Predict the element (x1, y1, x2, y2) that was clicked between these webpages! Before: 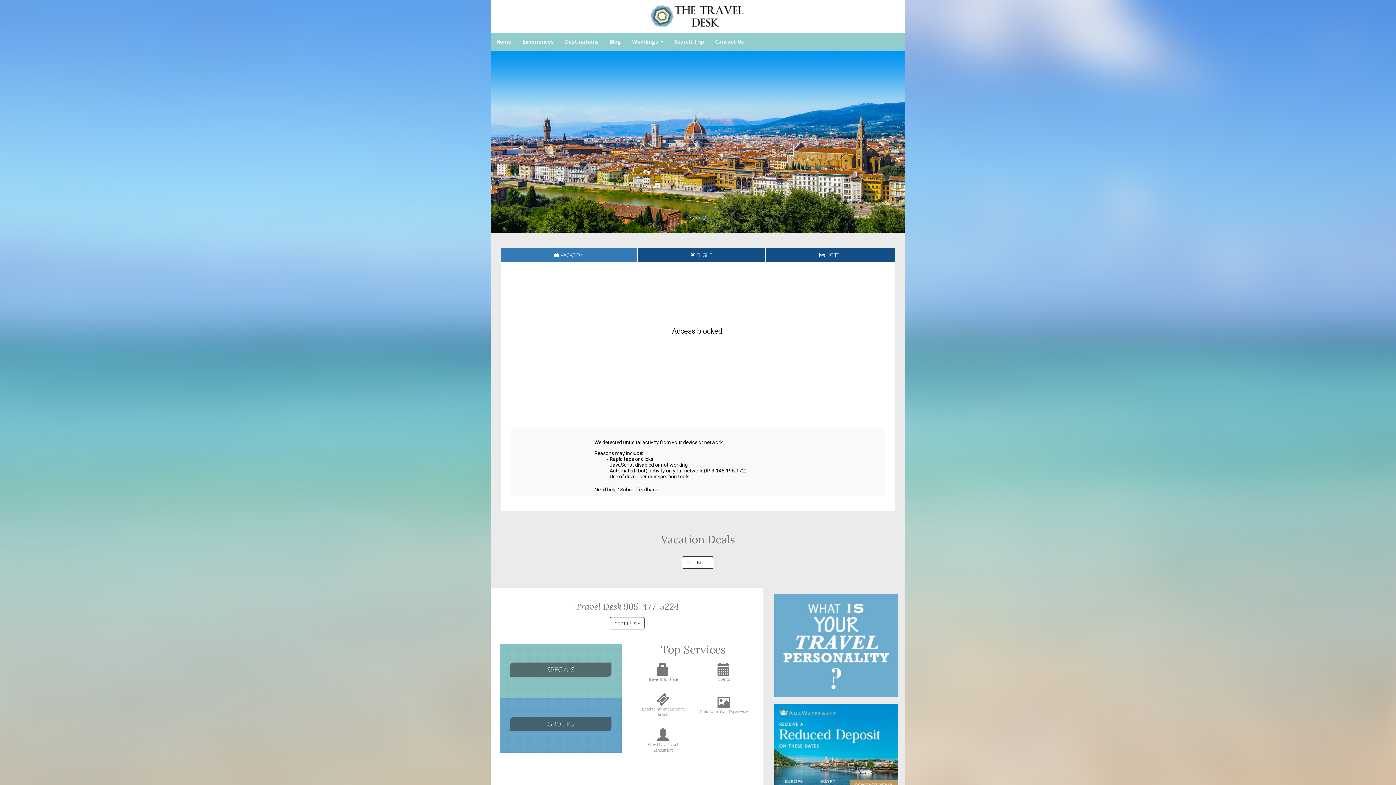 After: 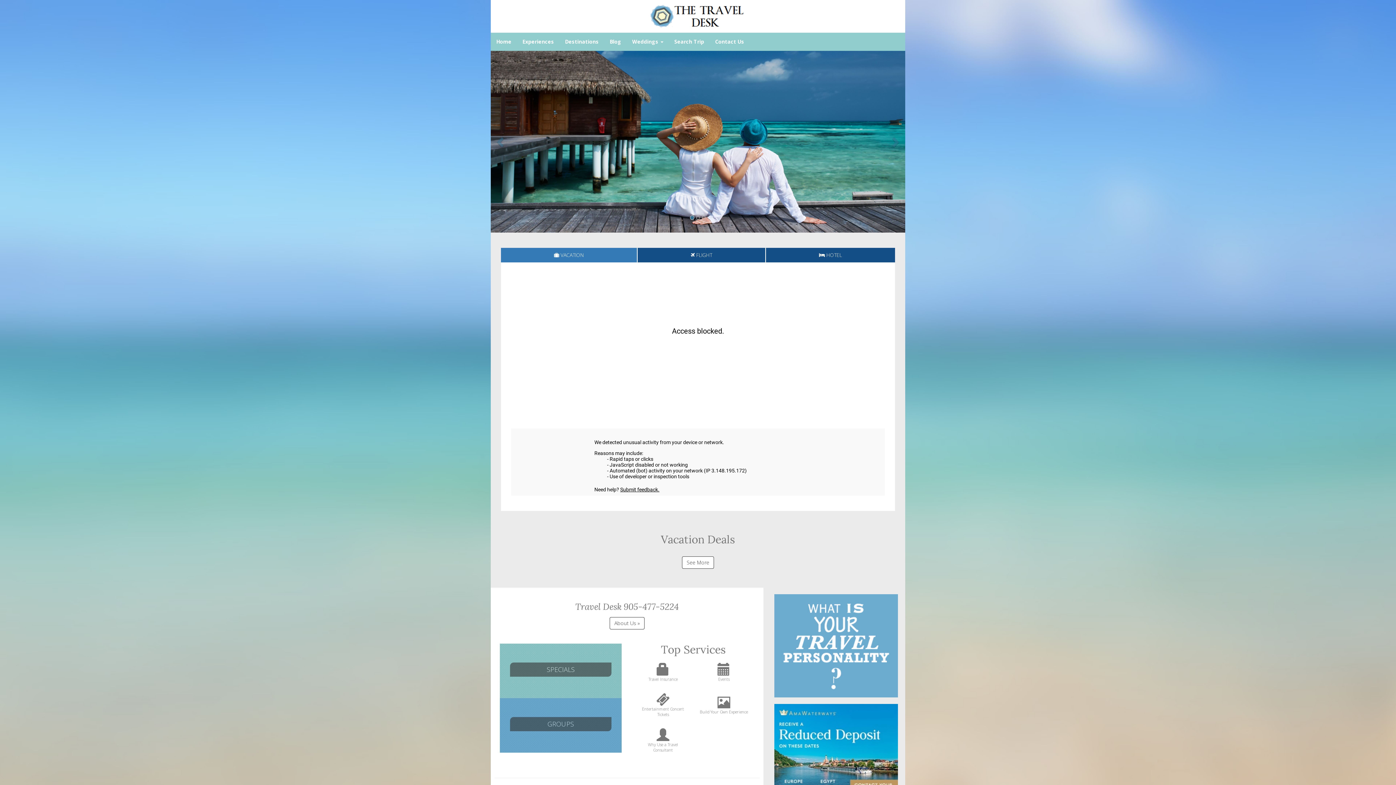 Action: bbox: (649, 12, 746, 19)